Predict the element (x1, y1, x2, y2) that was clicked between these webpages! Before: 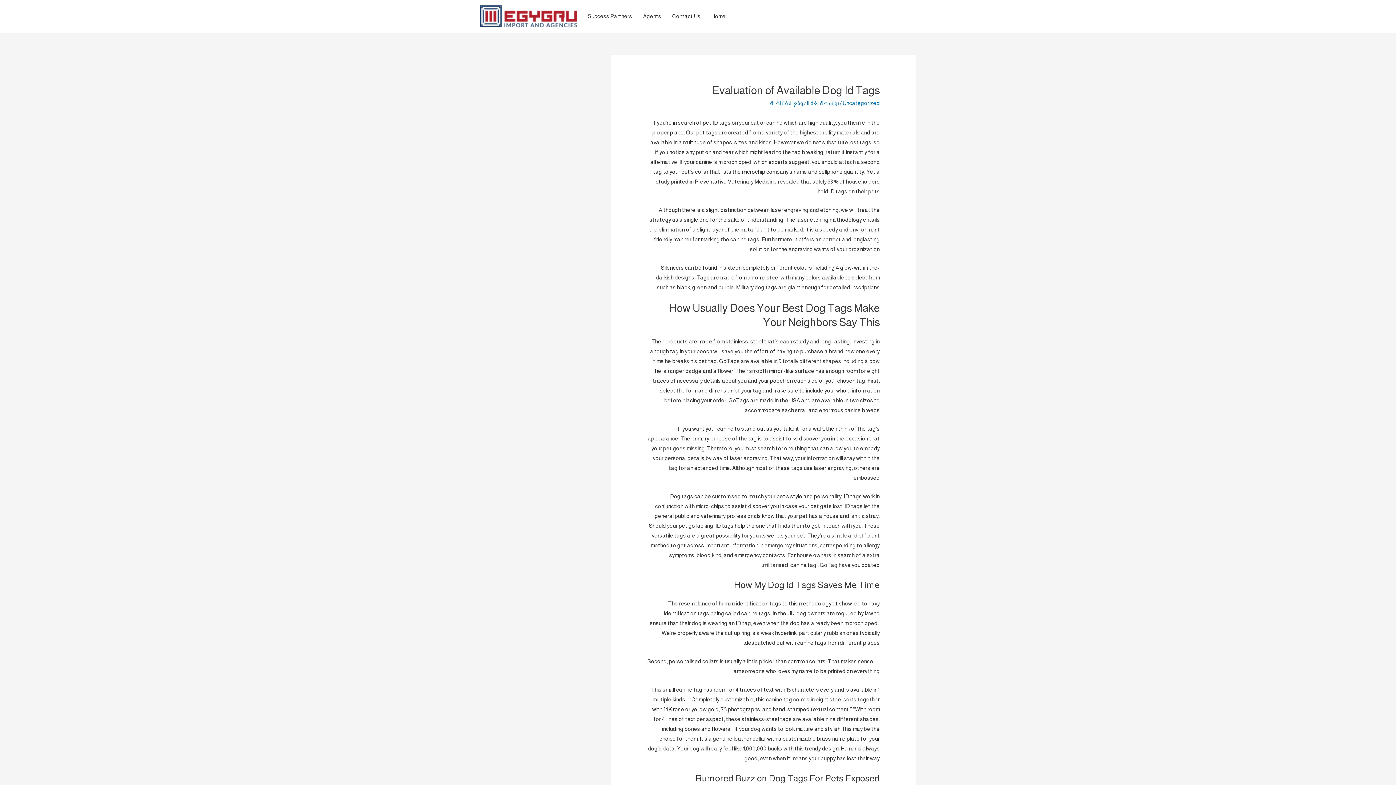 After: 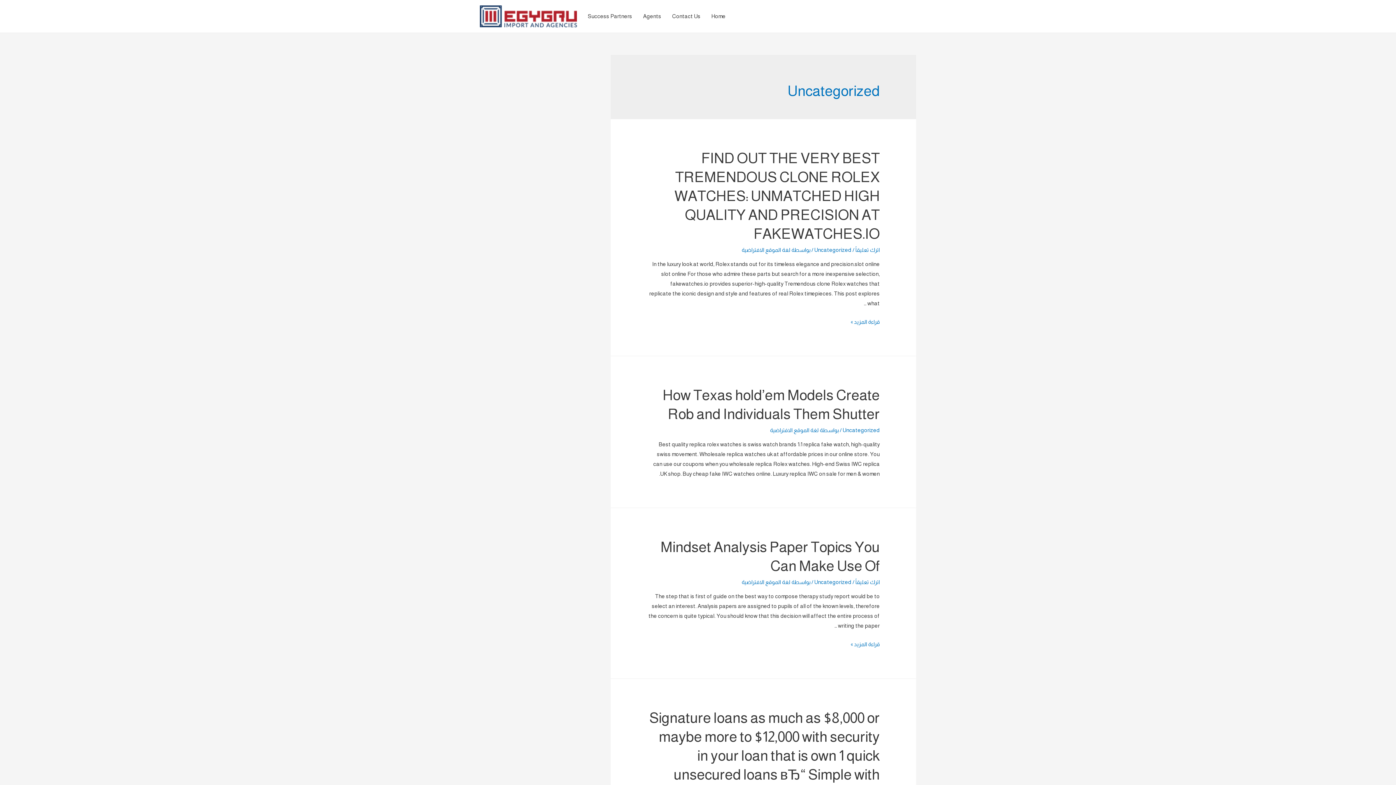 Action: label: Uncategorized bbox: (842, 100, 879, 106)